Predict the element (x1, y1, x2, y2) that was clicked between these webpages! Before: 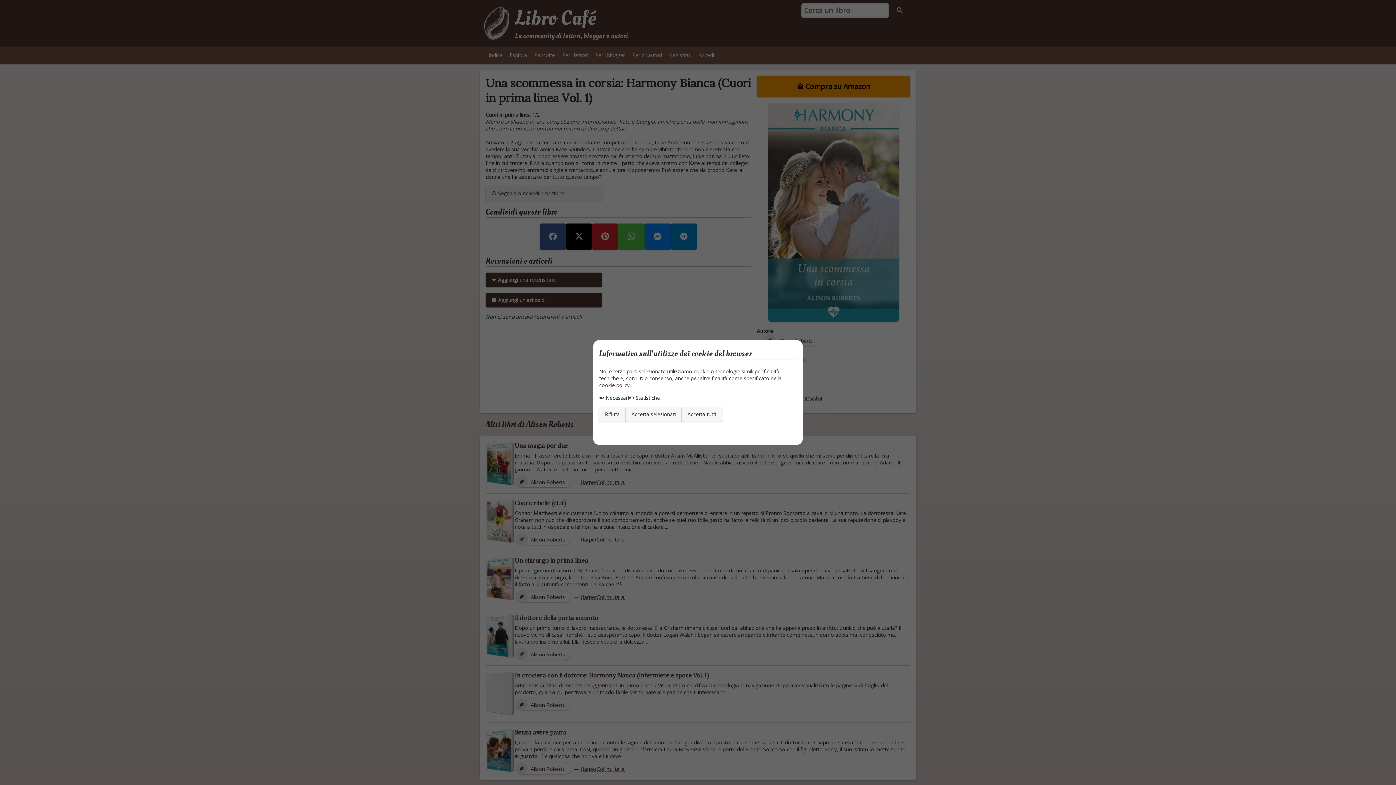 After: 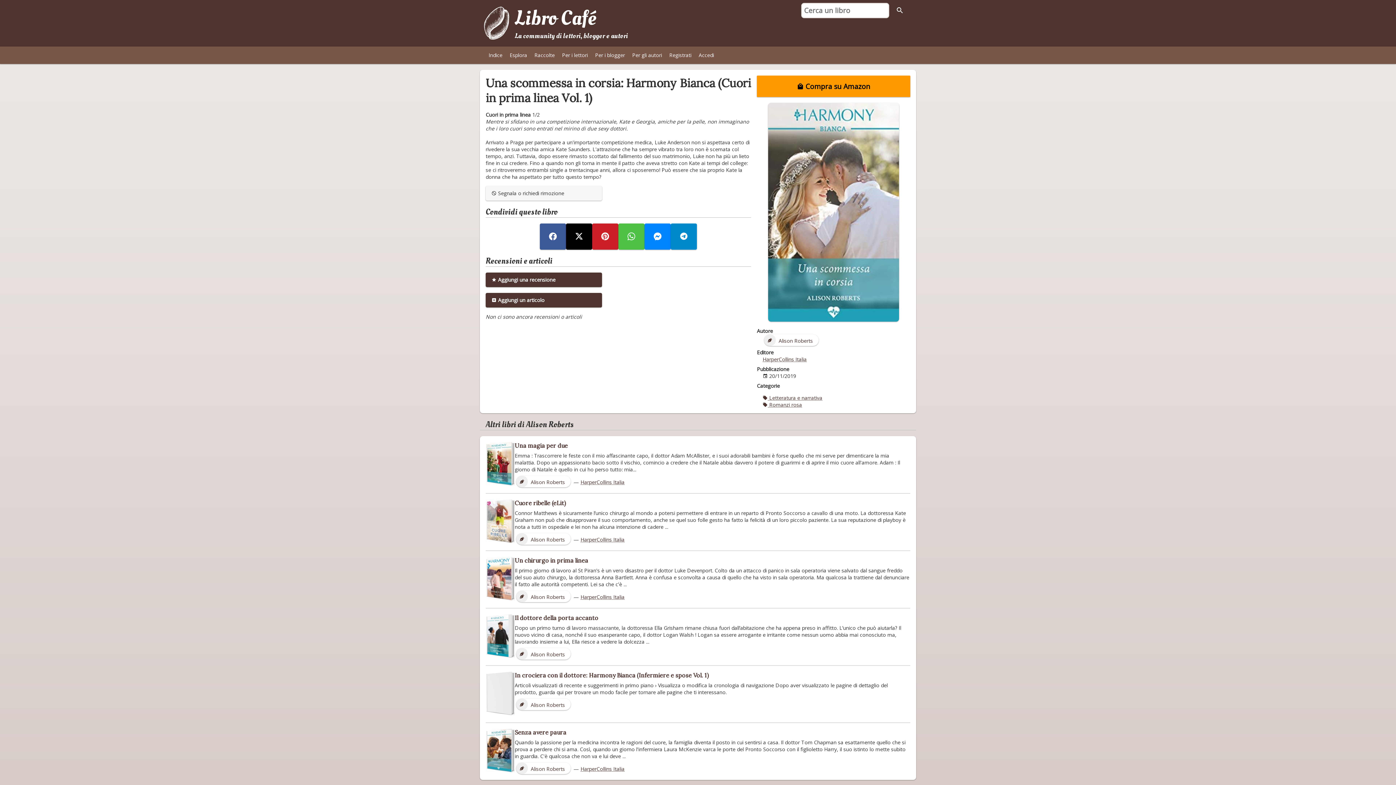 Action: label: Rifiuta bbox: (599, 407, 625, 421)